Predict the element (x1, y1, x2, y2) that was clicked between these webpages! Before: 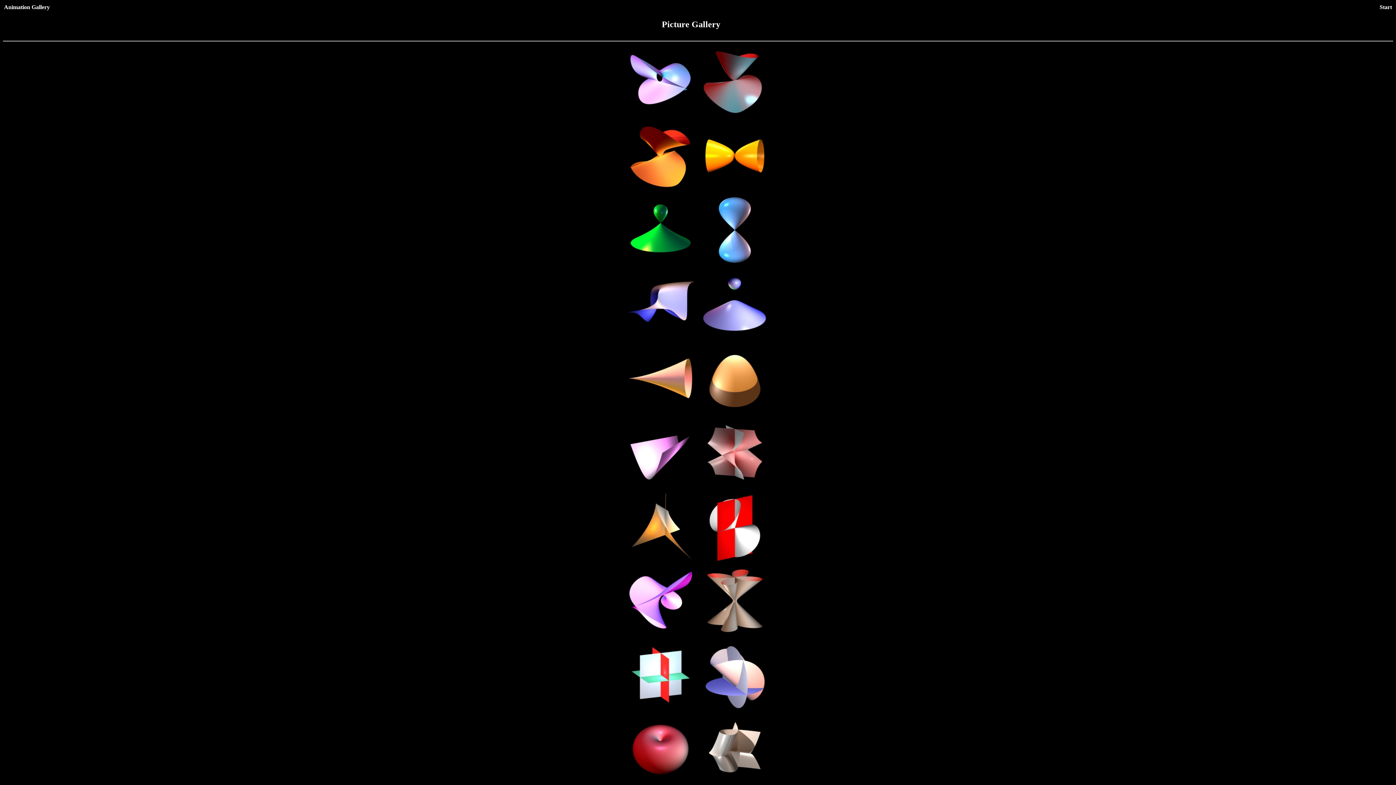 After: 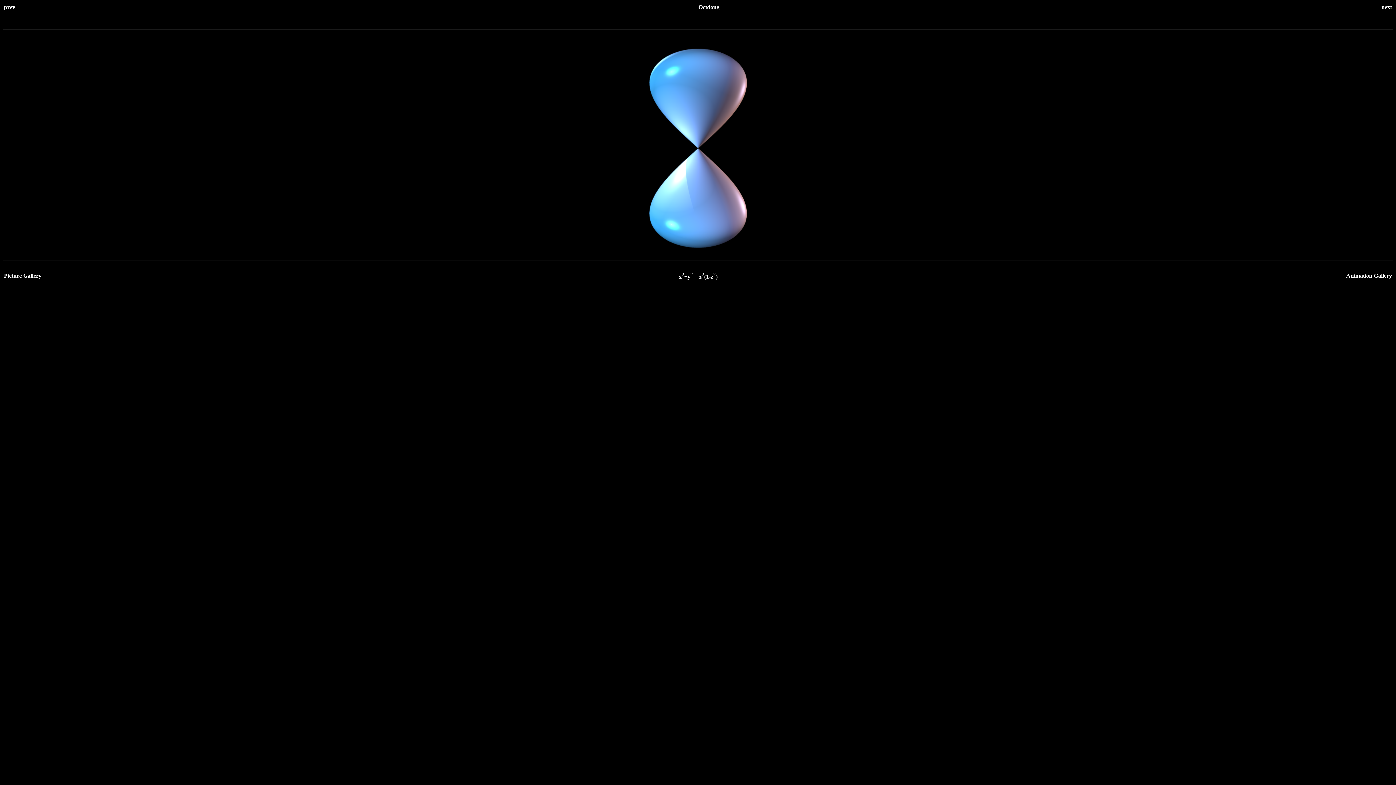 Action: bbox: (698, 263, 771, 267)